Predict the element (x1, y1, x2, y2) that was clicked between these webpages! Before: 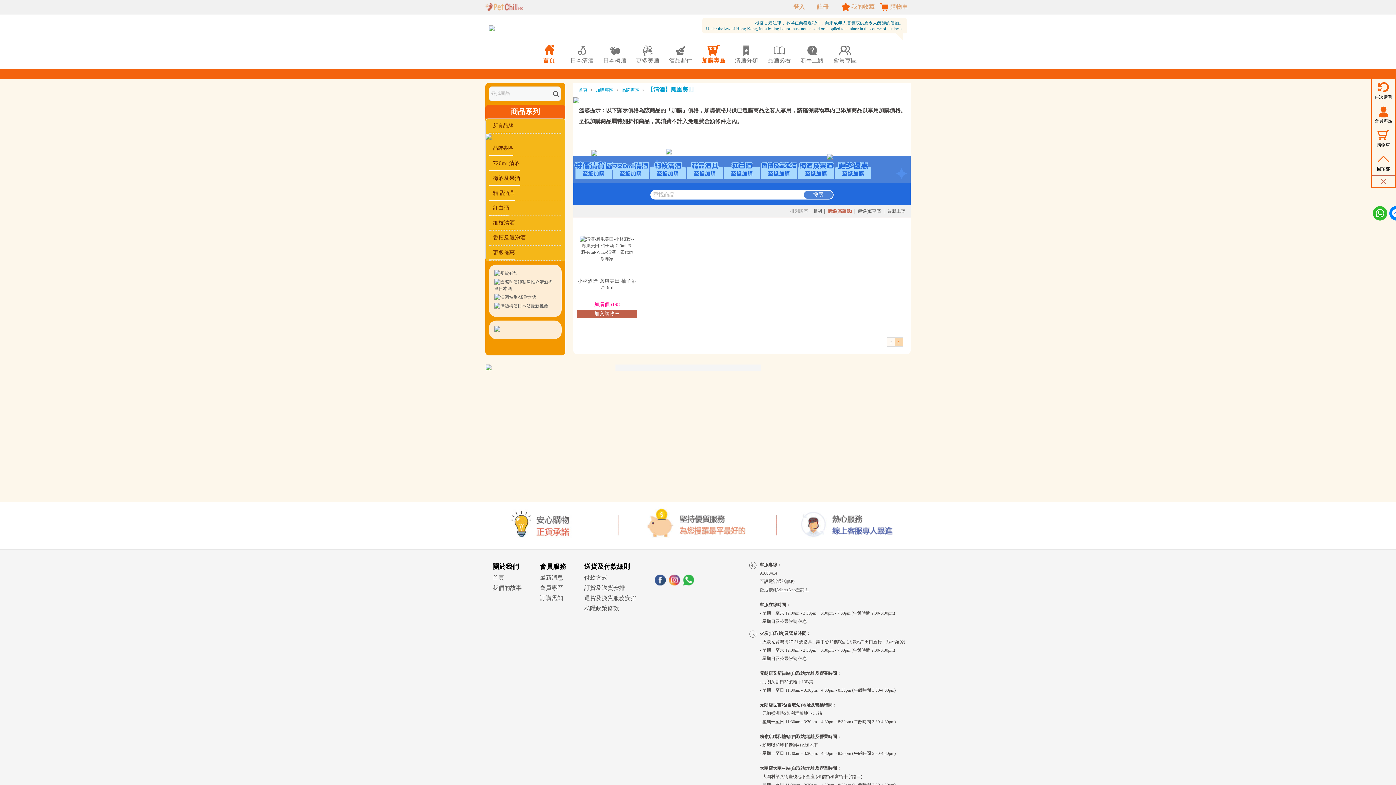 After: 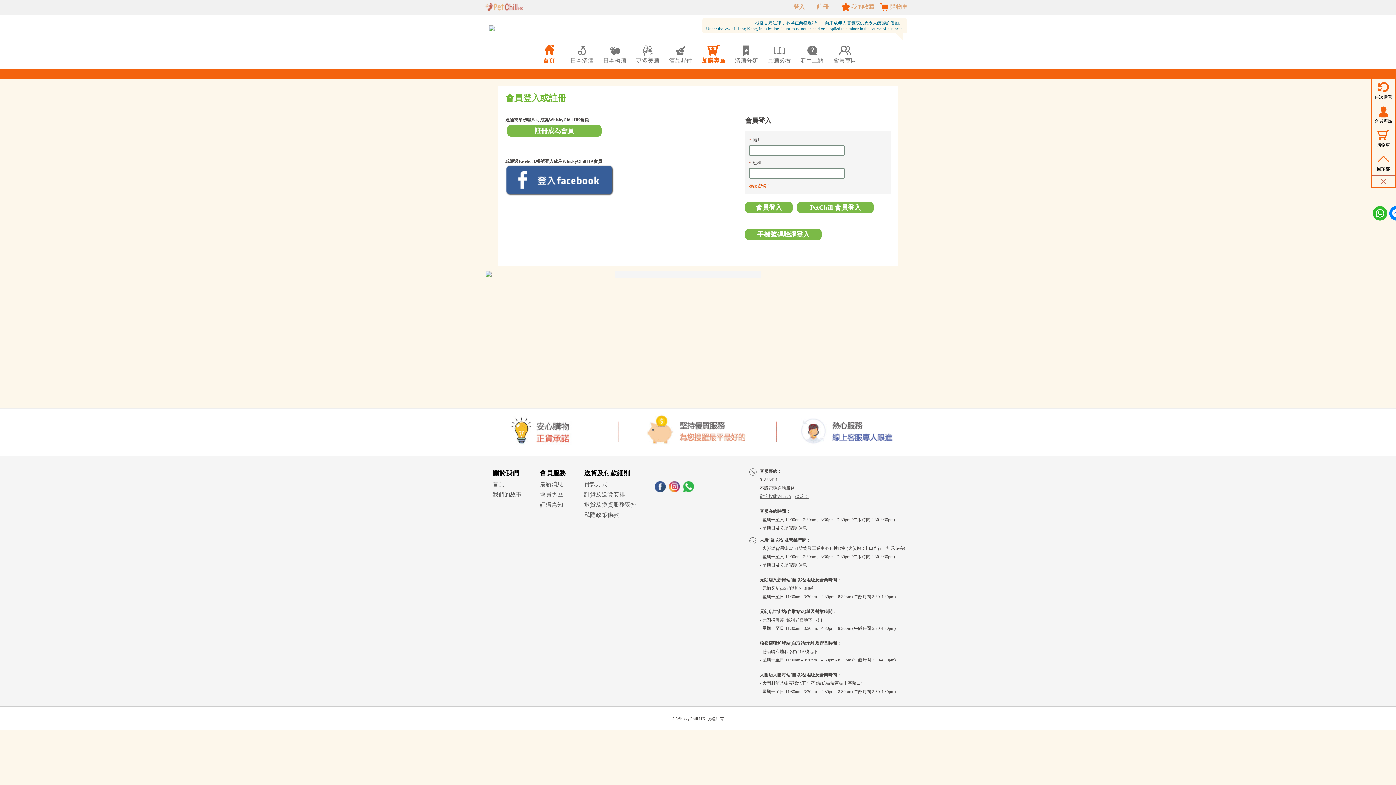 Action: bbox: (540, 585, 563, 591) label: 會員專區